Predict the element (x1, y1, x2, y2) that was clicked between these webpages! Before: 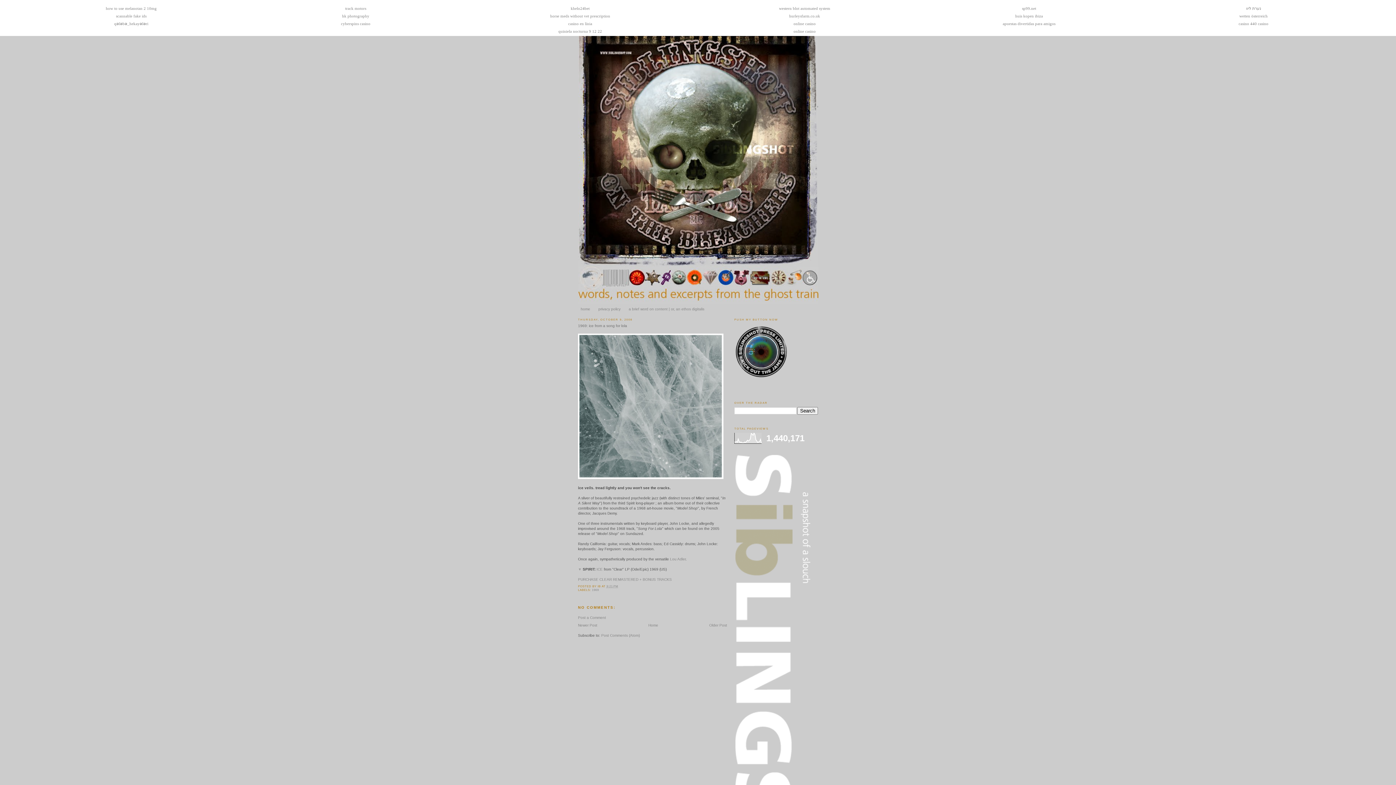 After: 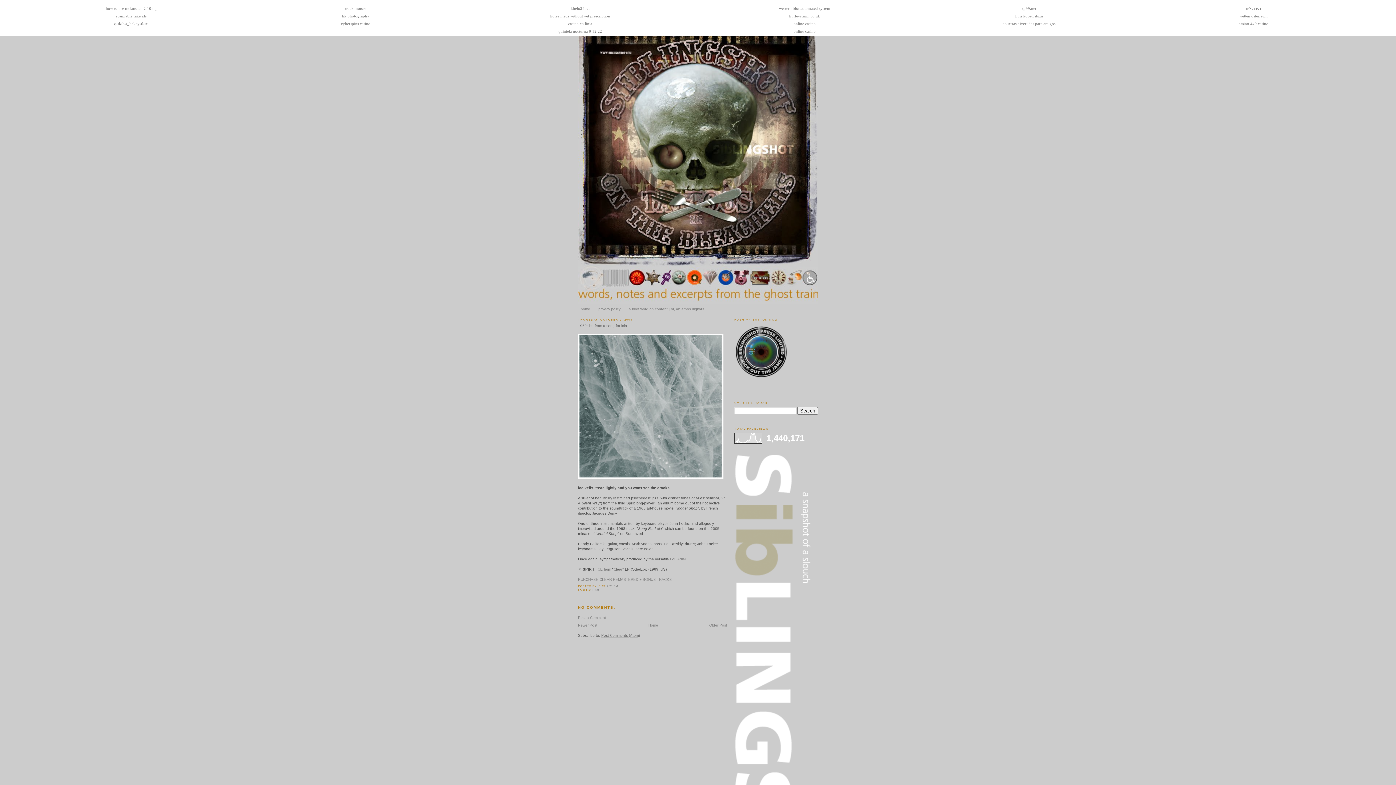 Action: label: Post Comments (Atom) bbox: (601, 633, 640, 637)